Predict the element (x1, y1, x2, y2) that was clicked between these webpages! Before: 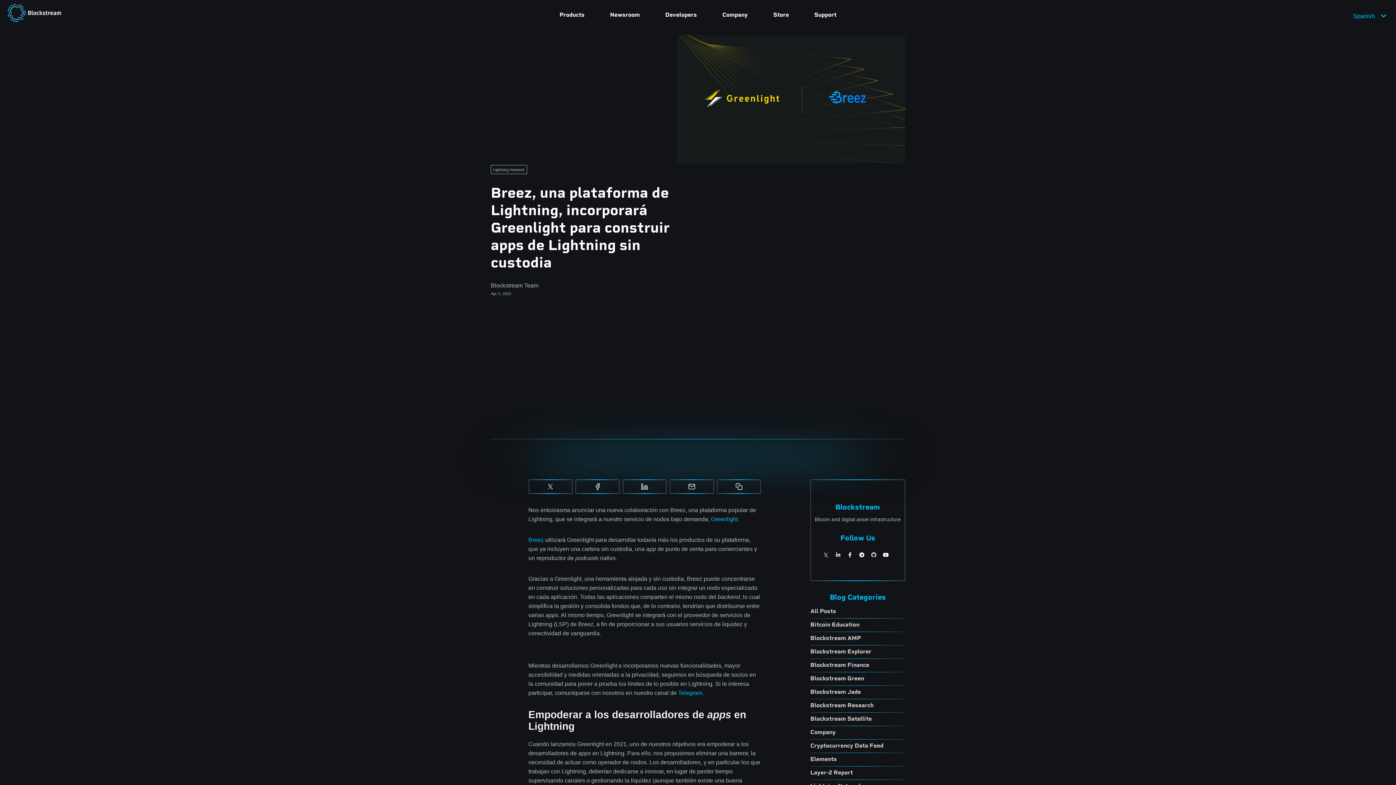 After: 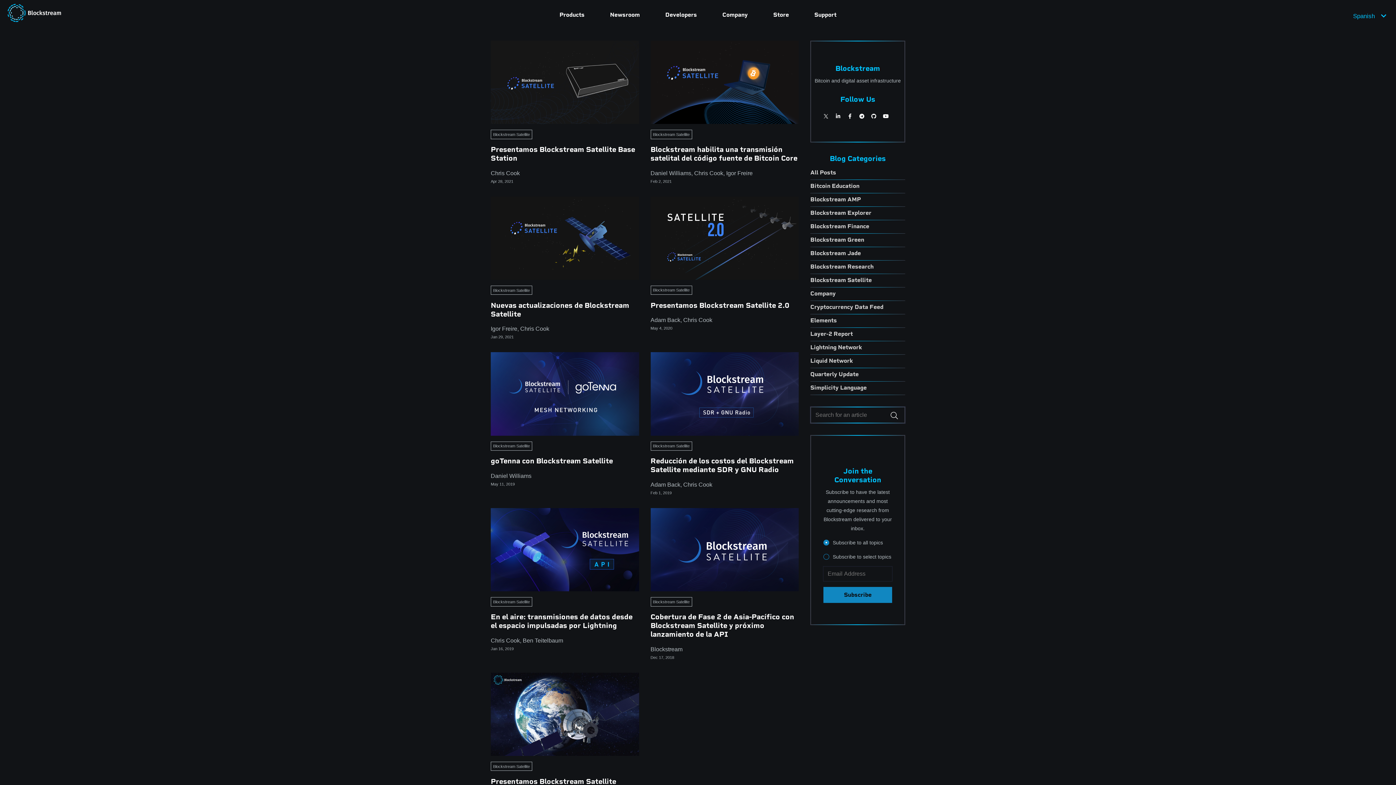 Action: bbox: (810, 713, 905, 726) label: blockstream-satellite